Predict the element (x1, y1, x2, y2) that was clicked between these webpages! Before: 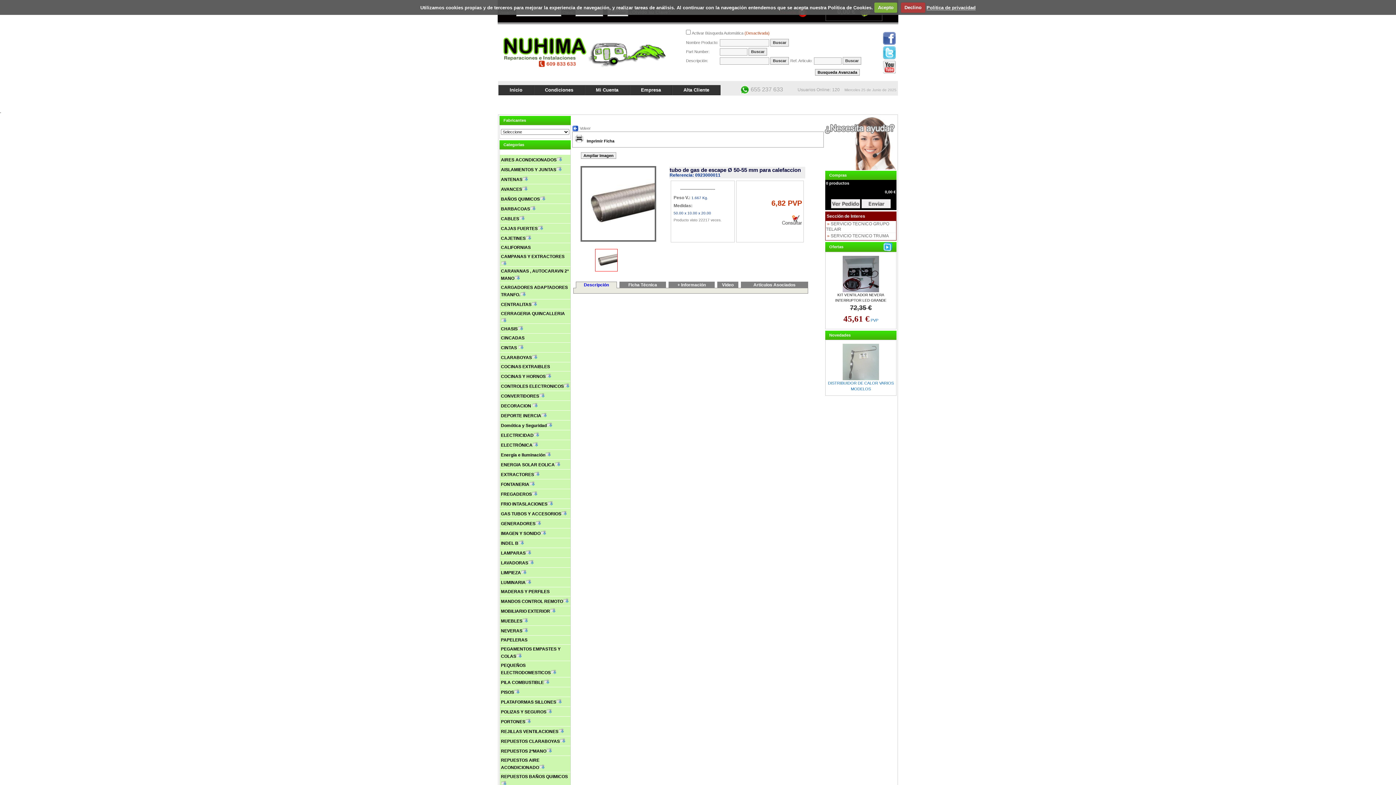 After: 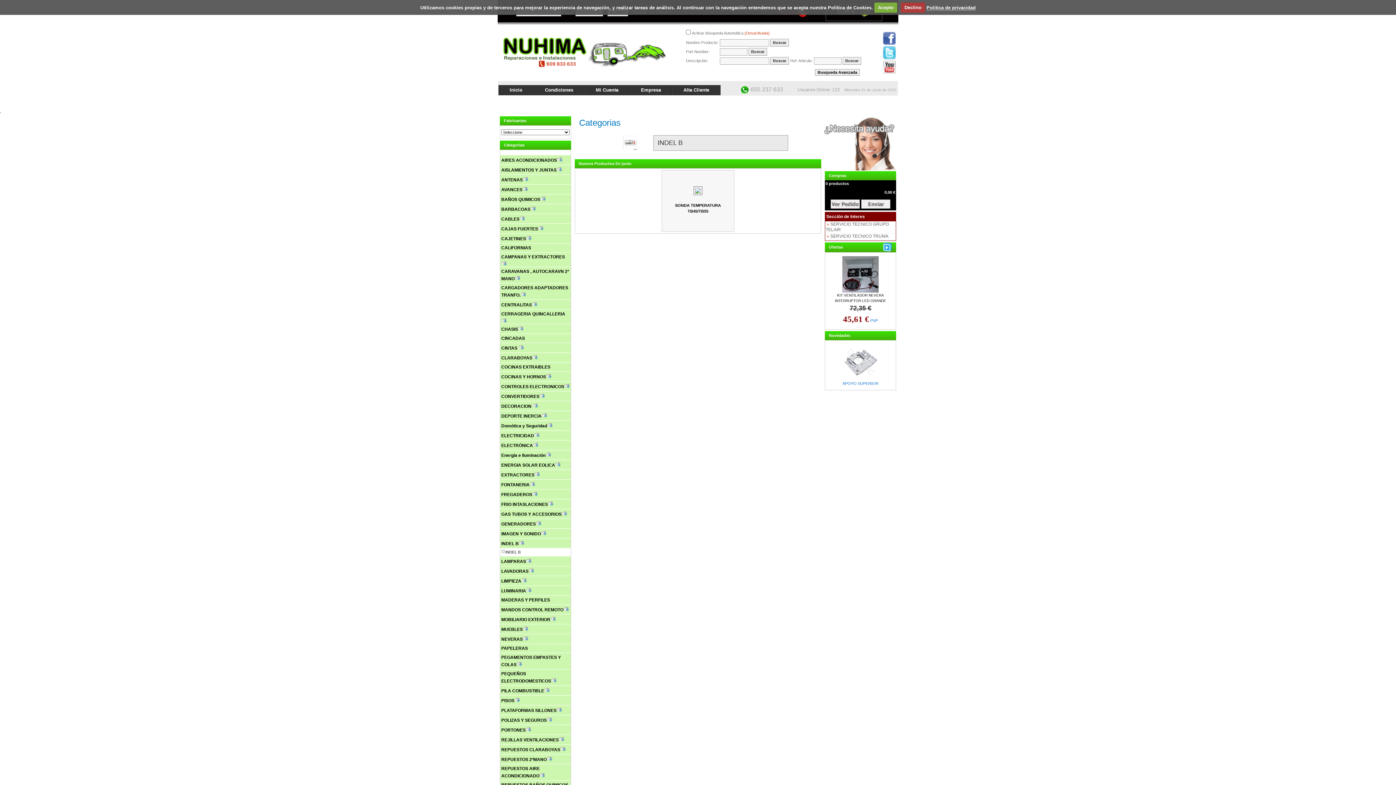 Action: bbox: (501, 541, 524, 546) label: INDEL B